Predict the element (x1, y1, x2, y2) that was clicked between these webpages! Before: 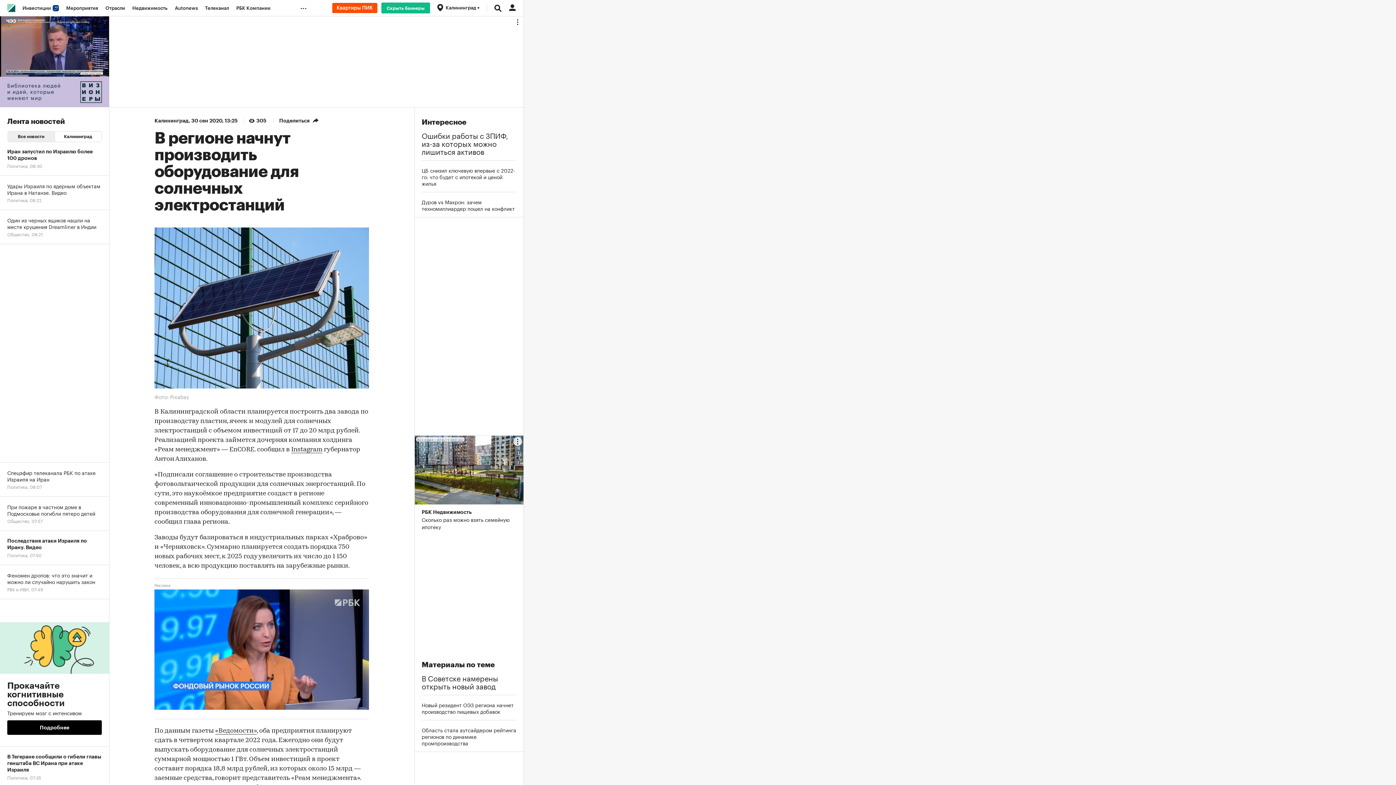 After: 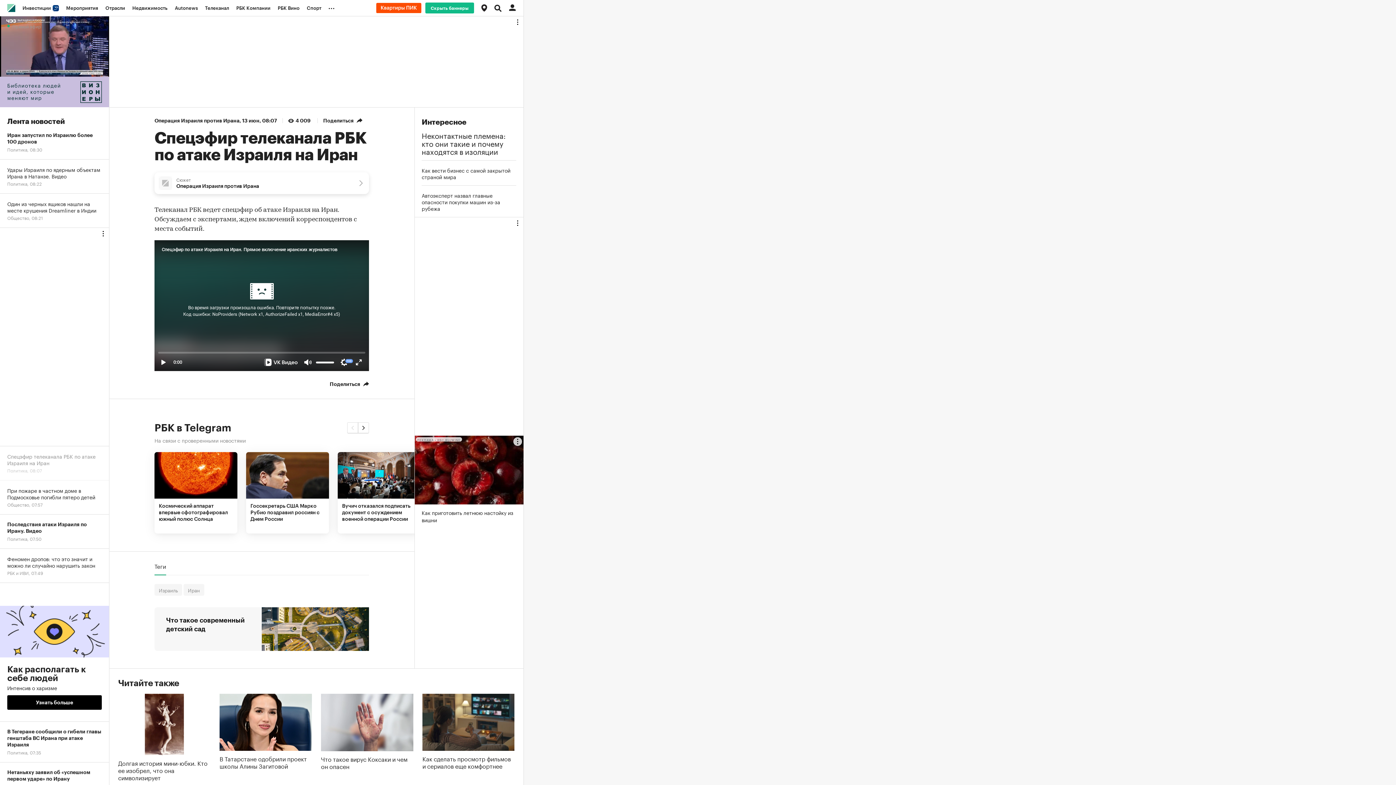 Action: bbox: (0, 462, 109, 497) label: Спецэфир телеканала РБК по атаке Израиля на Иран
Политика, 08:07